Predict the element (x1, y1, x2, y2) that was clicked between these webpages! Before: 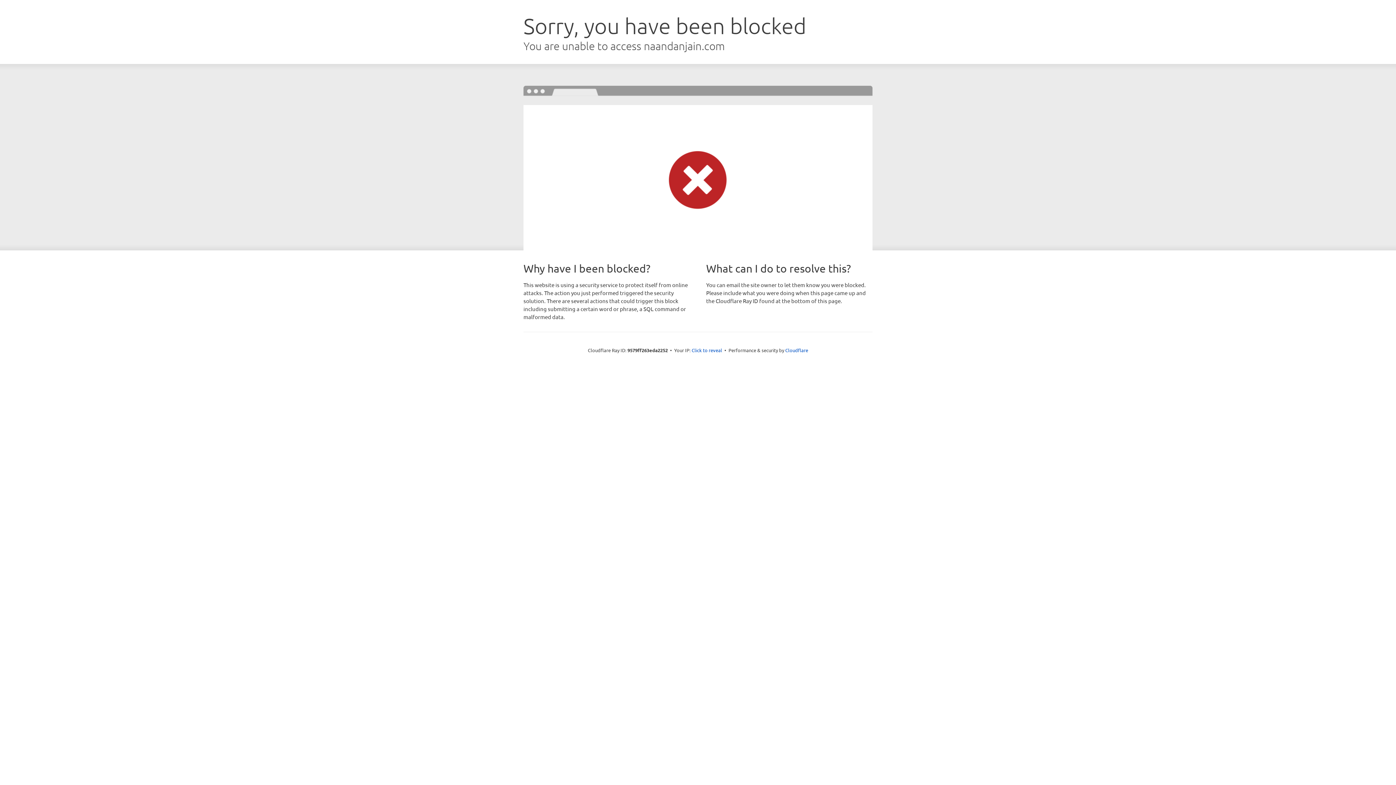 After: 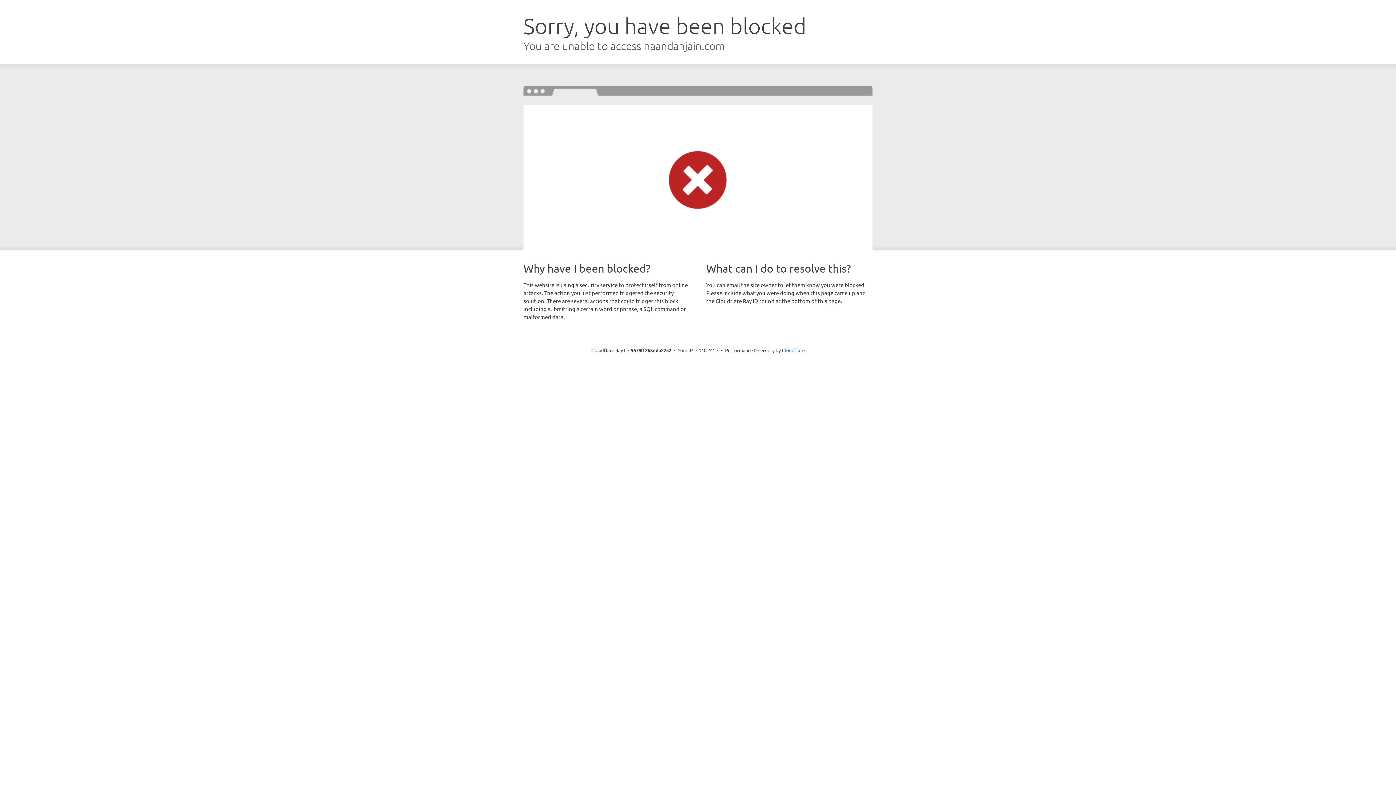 Action: bbox: (691, 346, 722, 353) label: Click to reveal